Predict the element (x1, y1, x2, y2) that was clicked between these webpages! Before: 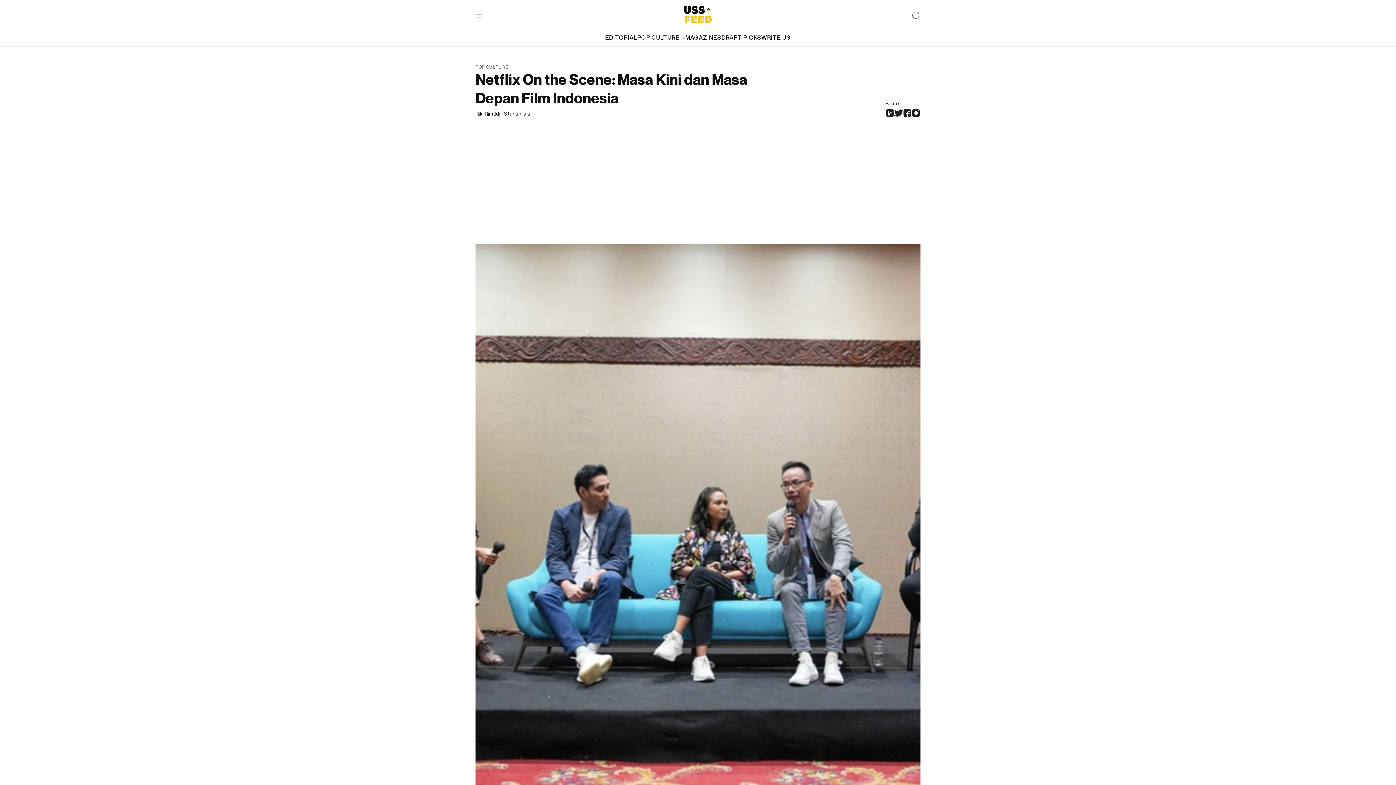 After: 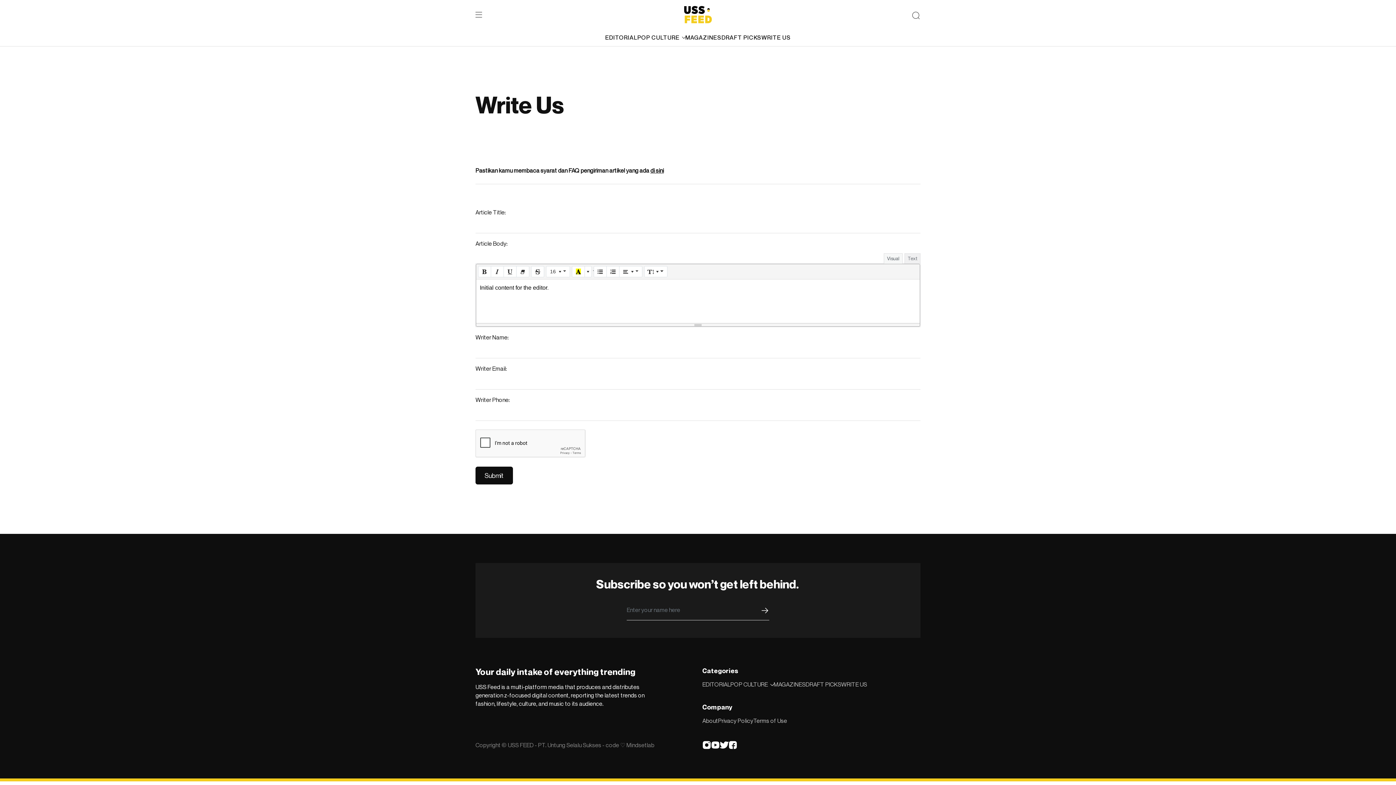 Action: bbox: (761, 33, 791, 41) label: WRITE US